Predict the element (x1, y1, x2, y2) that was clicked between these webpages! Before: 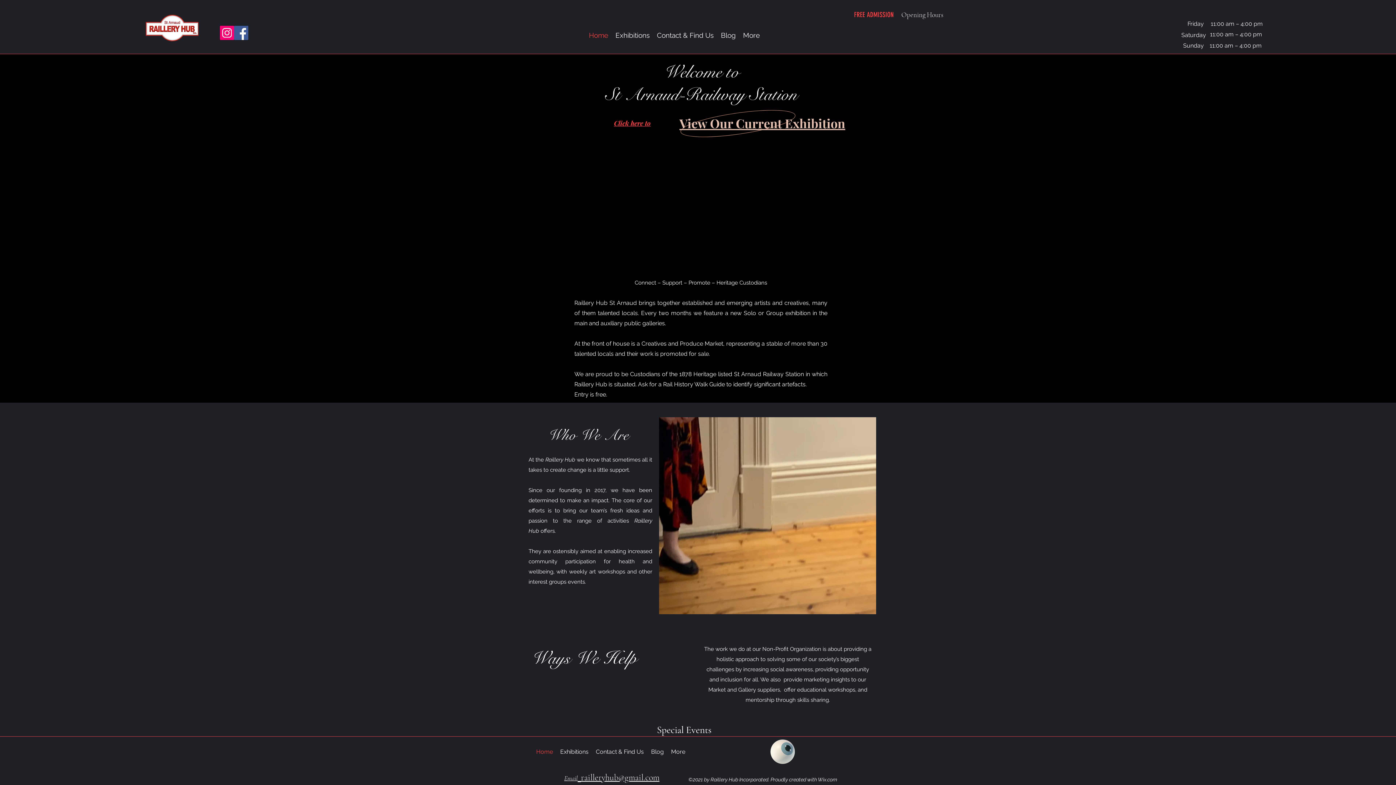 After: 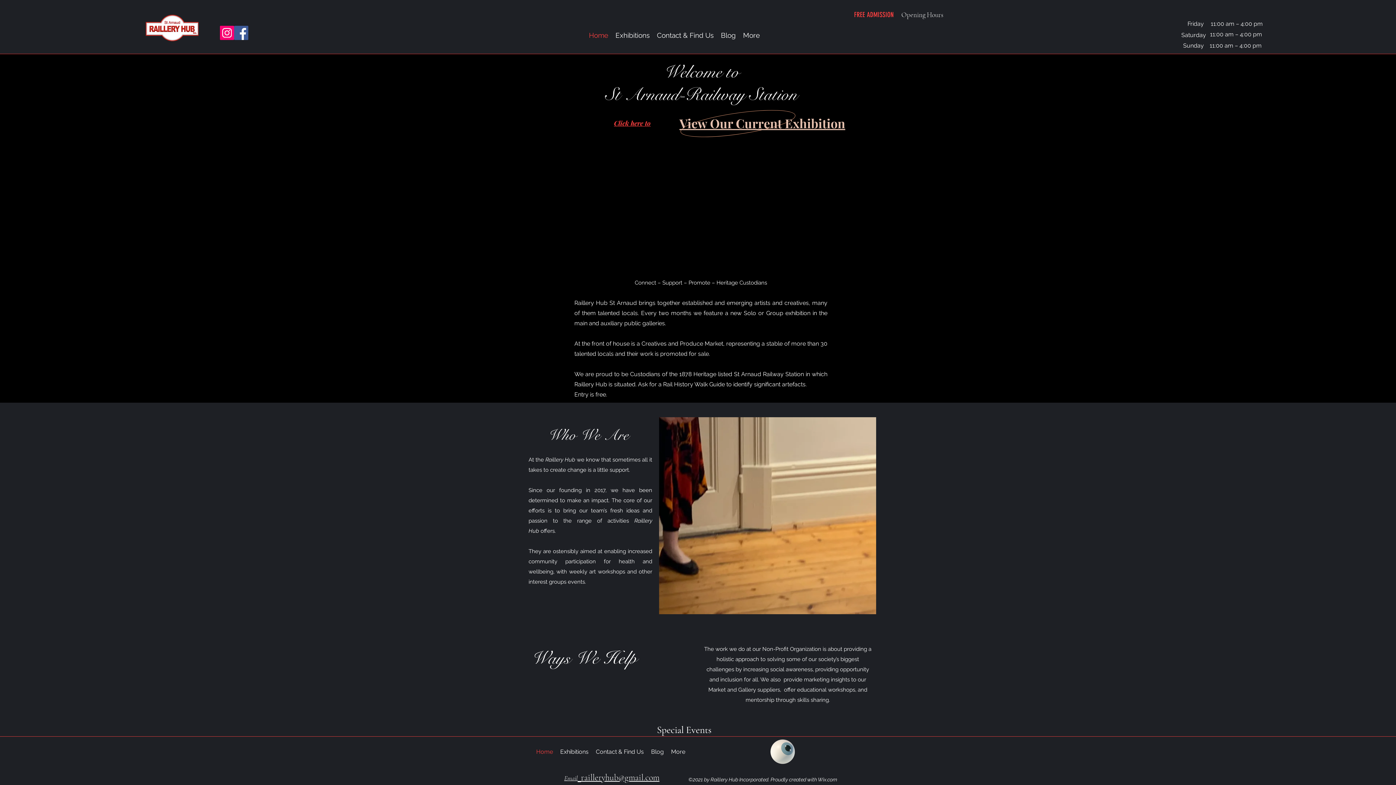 Action: label: Instagram bbox: (220, 25, 234, 40)